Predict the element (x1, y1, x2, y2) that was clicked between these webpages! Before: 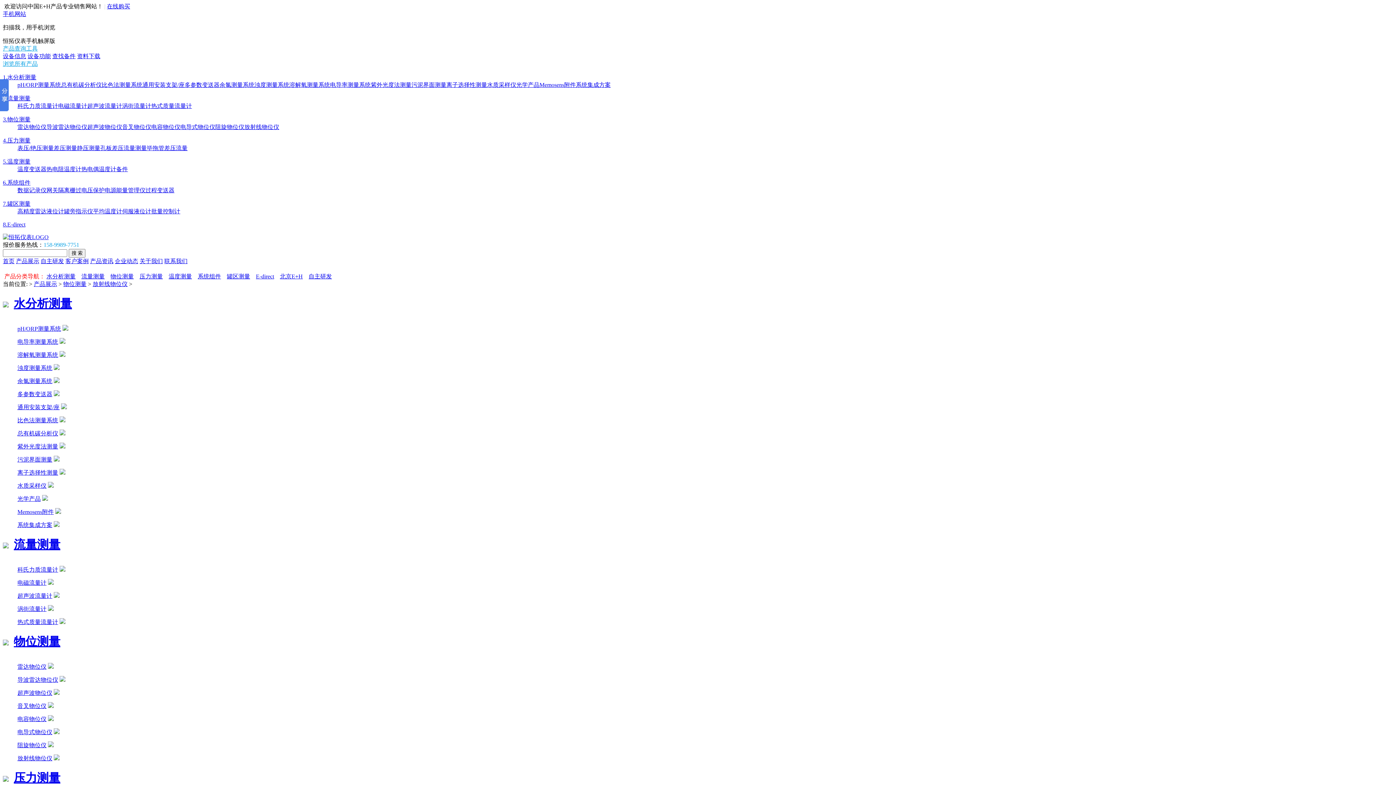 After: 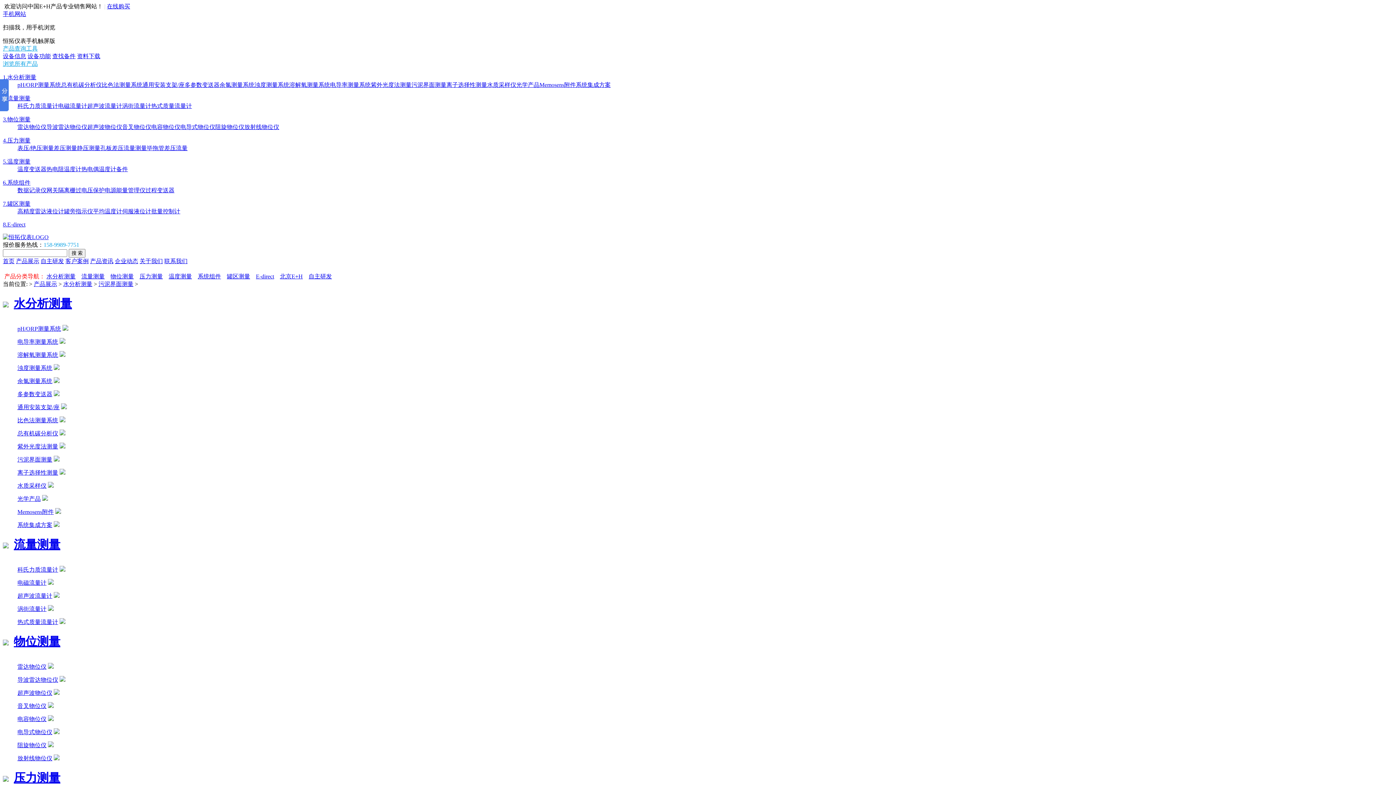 Action: bbox: (411, 81, 446, 88) label: 污泥界面测量